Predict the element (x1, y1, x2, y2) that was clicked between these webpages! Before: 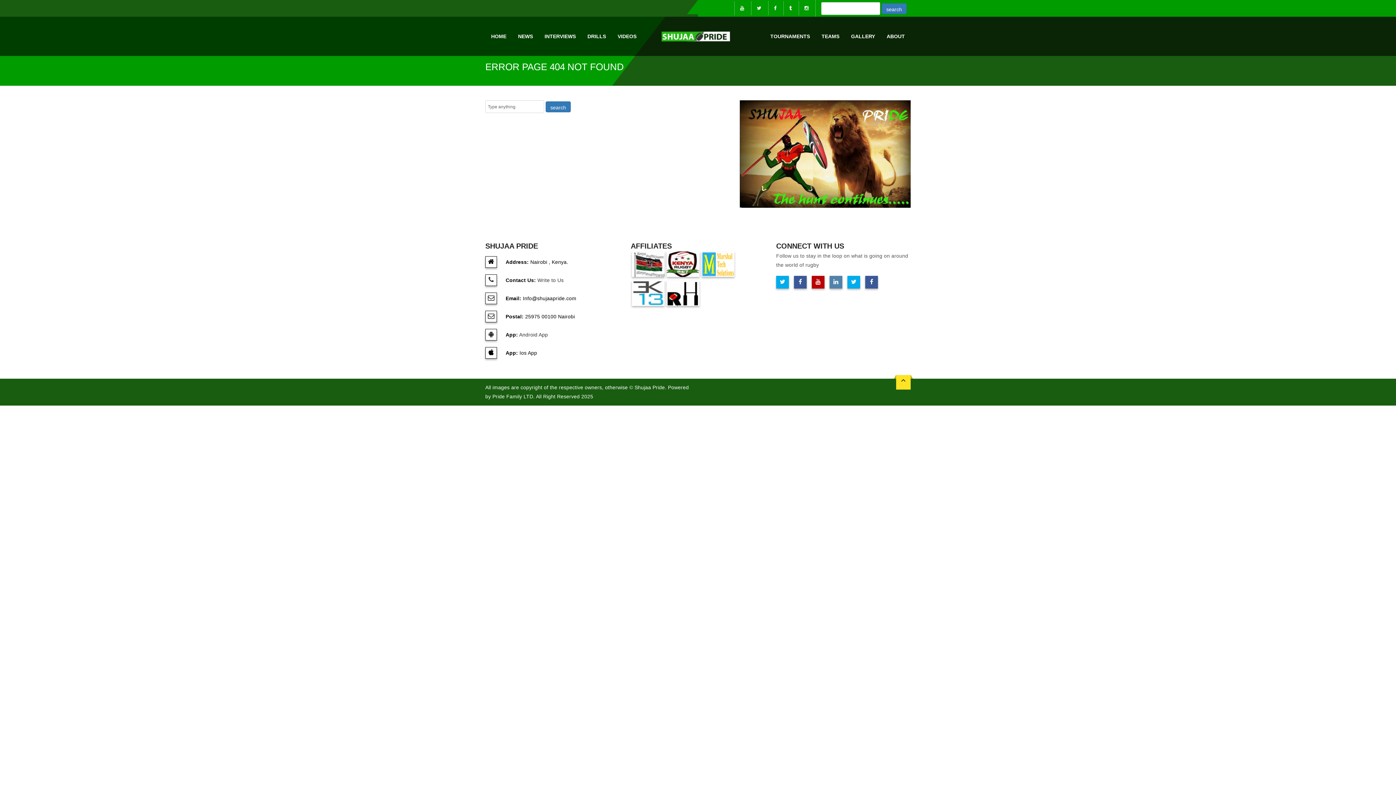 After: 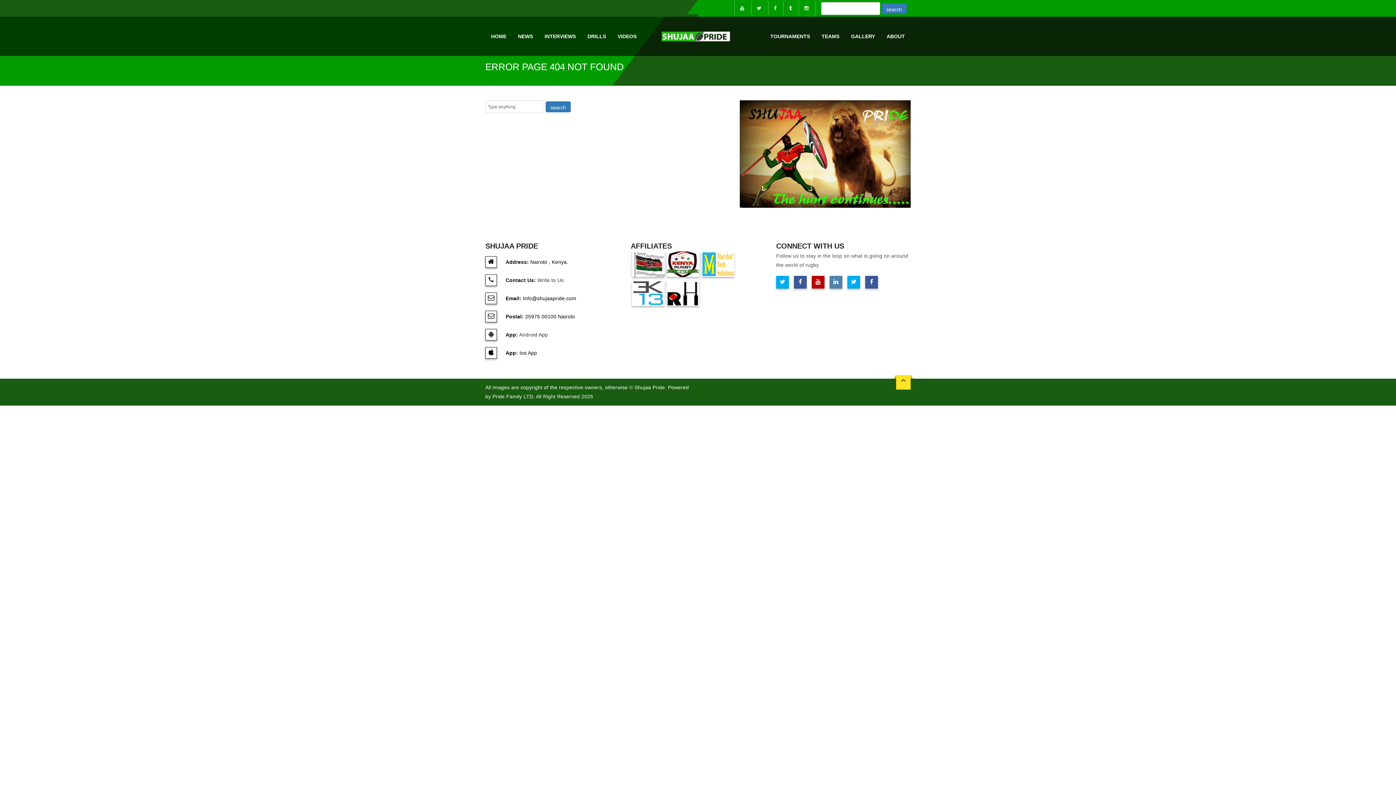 Action: bbox: (804, 5, 810, 10)